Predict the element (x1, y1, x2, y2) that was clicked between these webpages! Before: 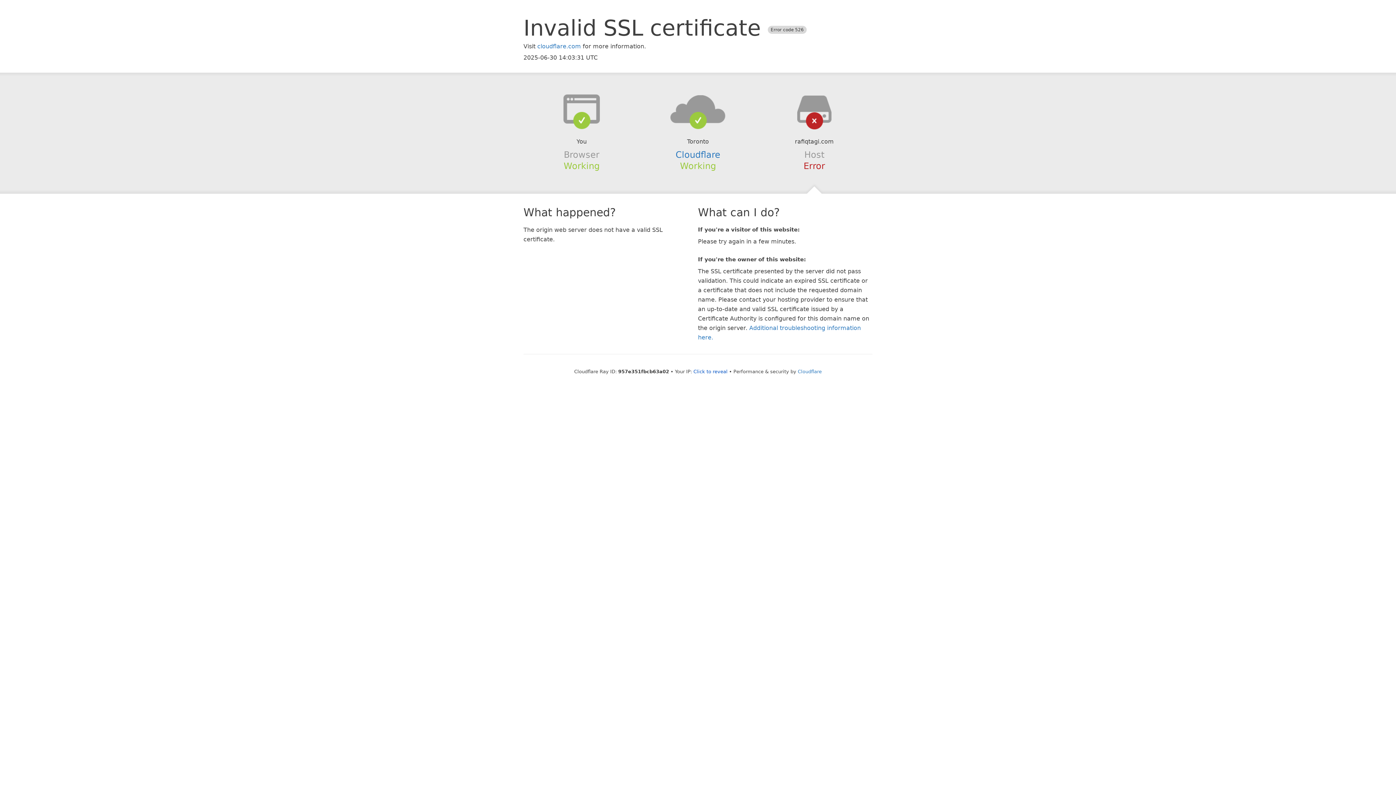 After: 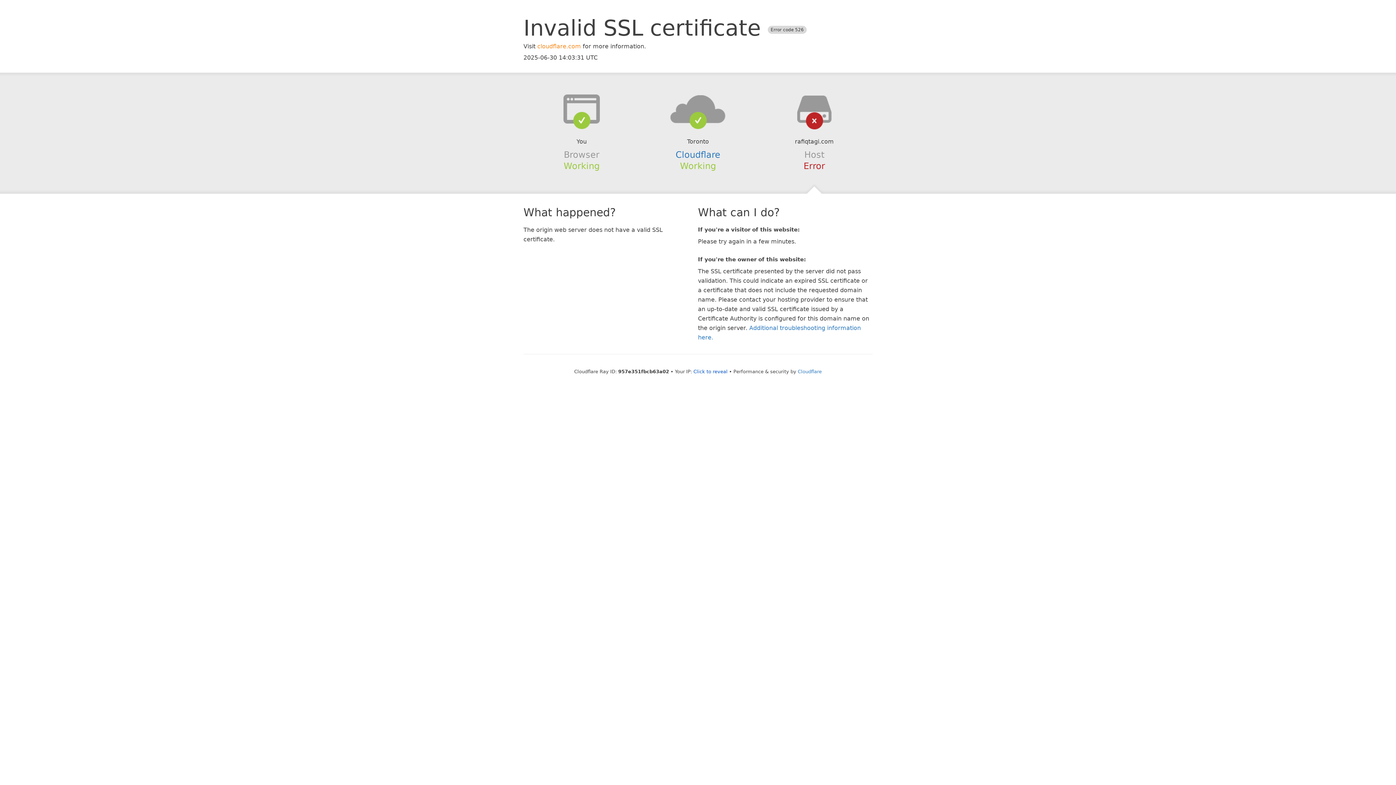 Action: bbox: (537, 42, 581, 49) label: cloudflare.com